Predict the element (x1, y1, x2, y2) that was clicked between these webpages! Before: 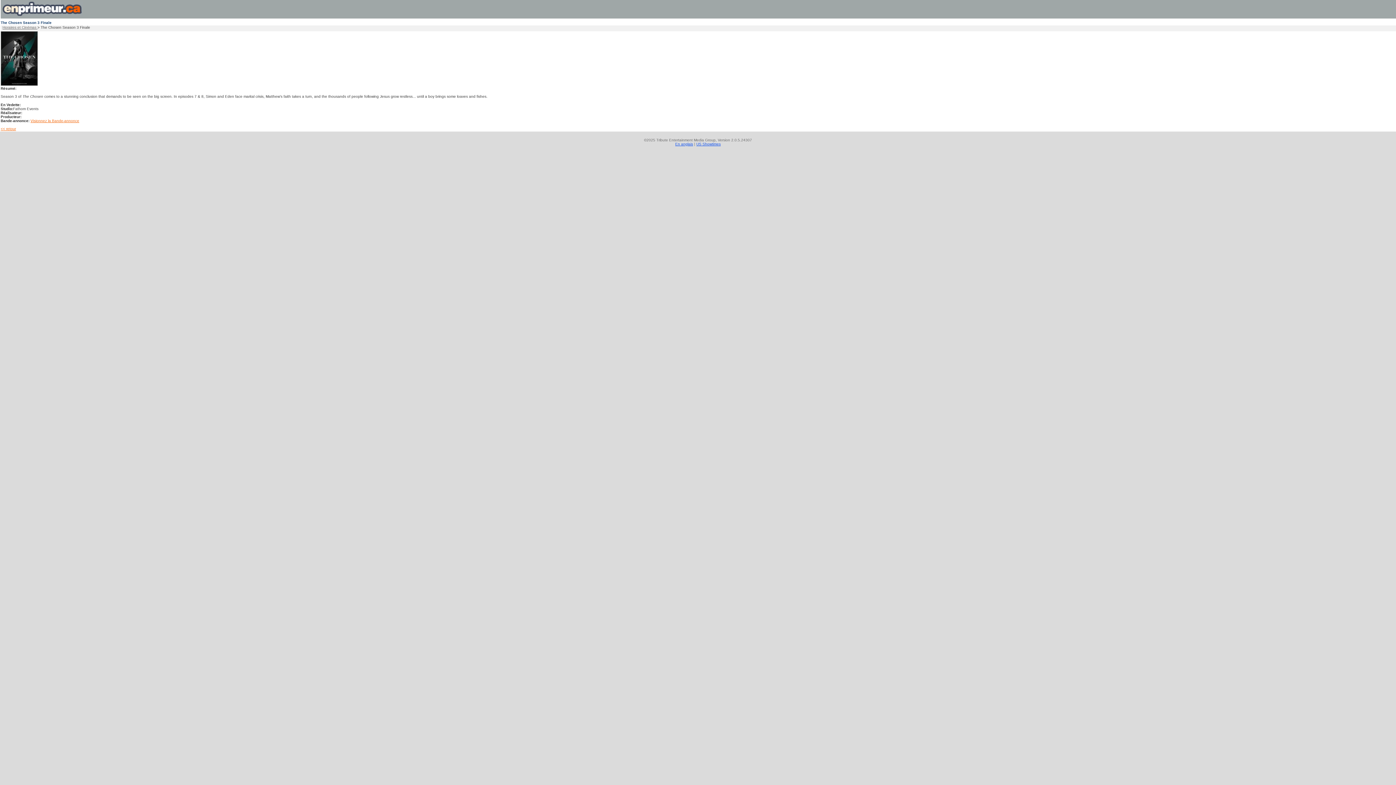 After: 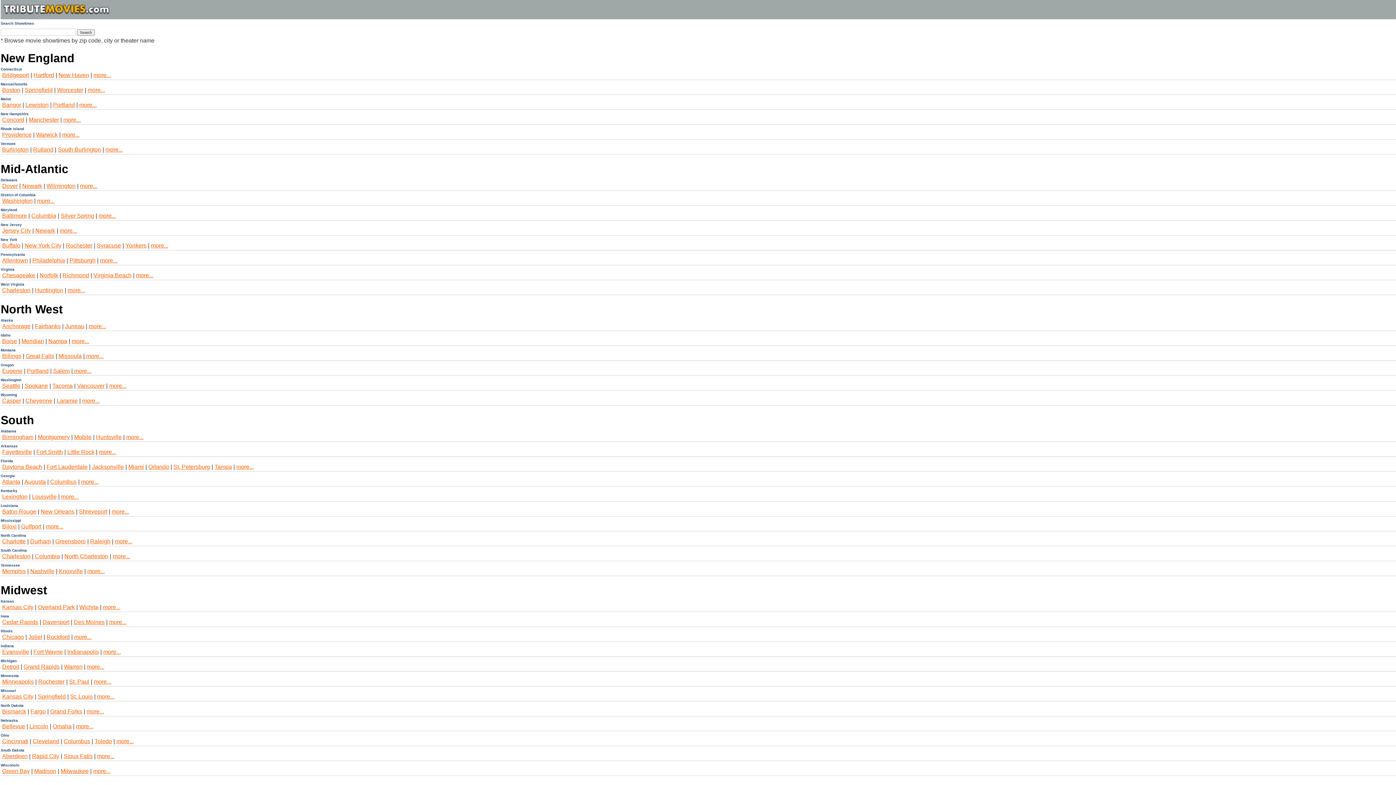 Action: bbox: (696, 142, 720, 146) label: US Showtimes